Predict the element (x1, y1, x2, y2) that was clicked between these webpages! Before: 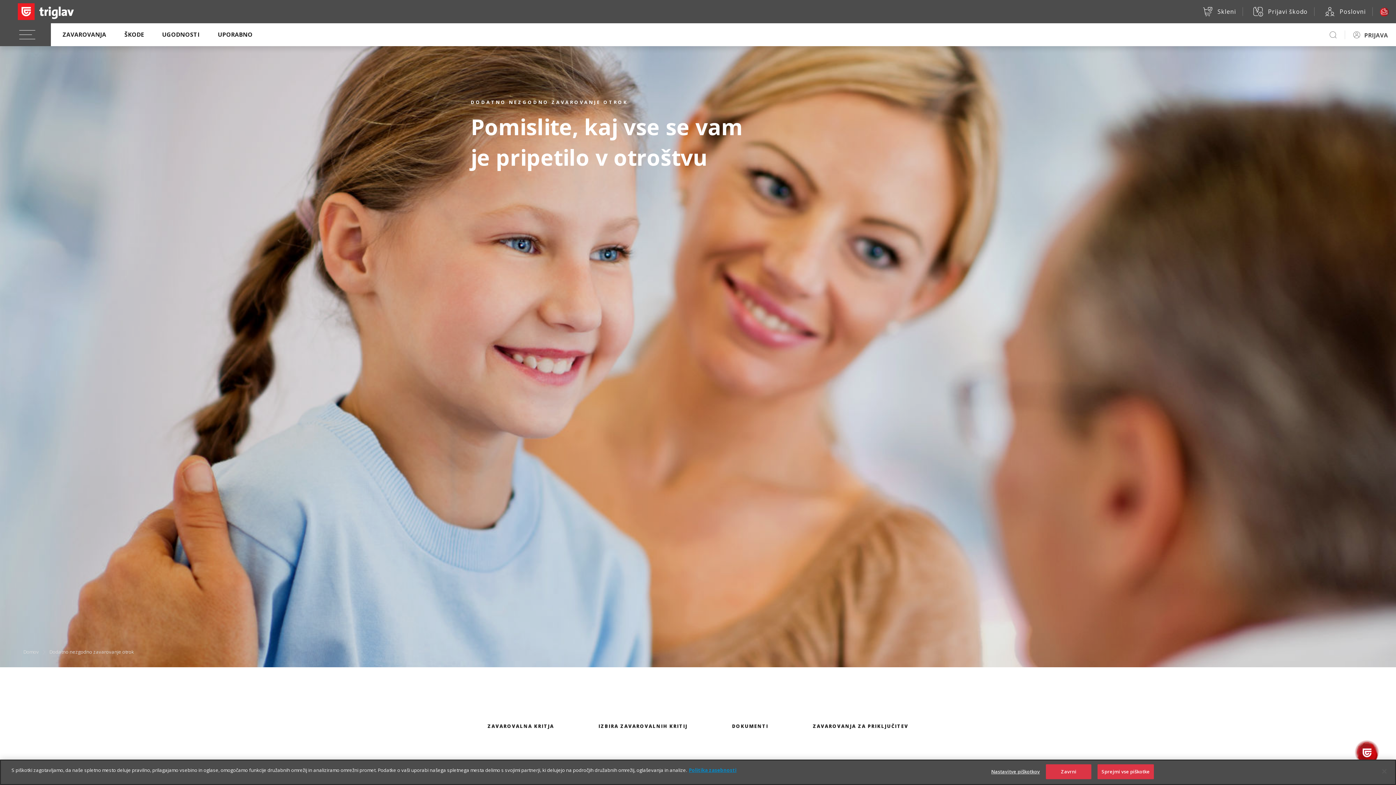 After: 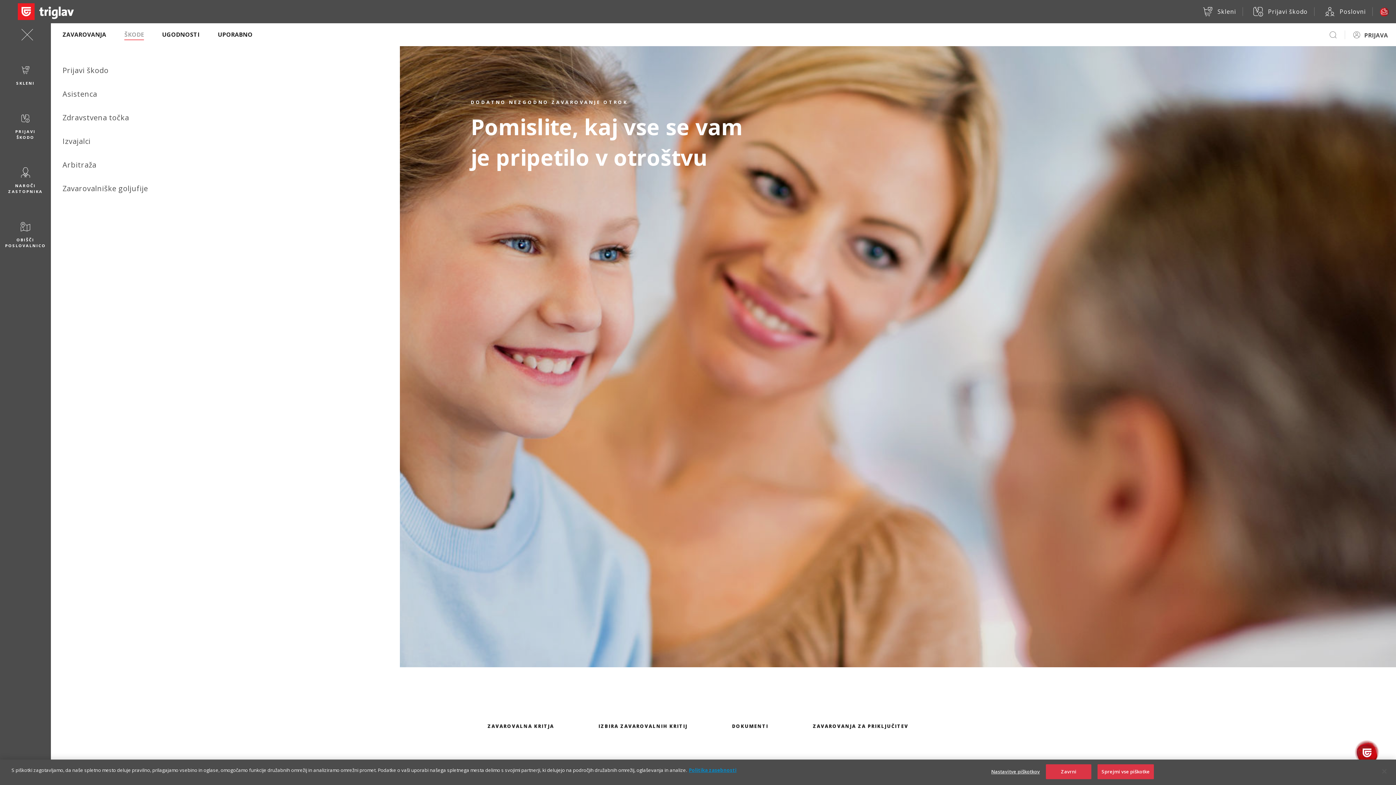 Action: label: ŠKODE bbox: (124, 30, 143, 39)